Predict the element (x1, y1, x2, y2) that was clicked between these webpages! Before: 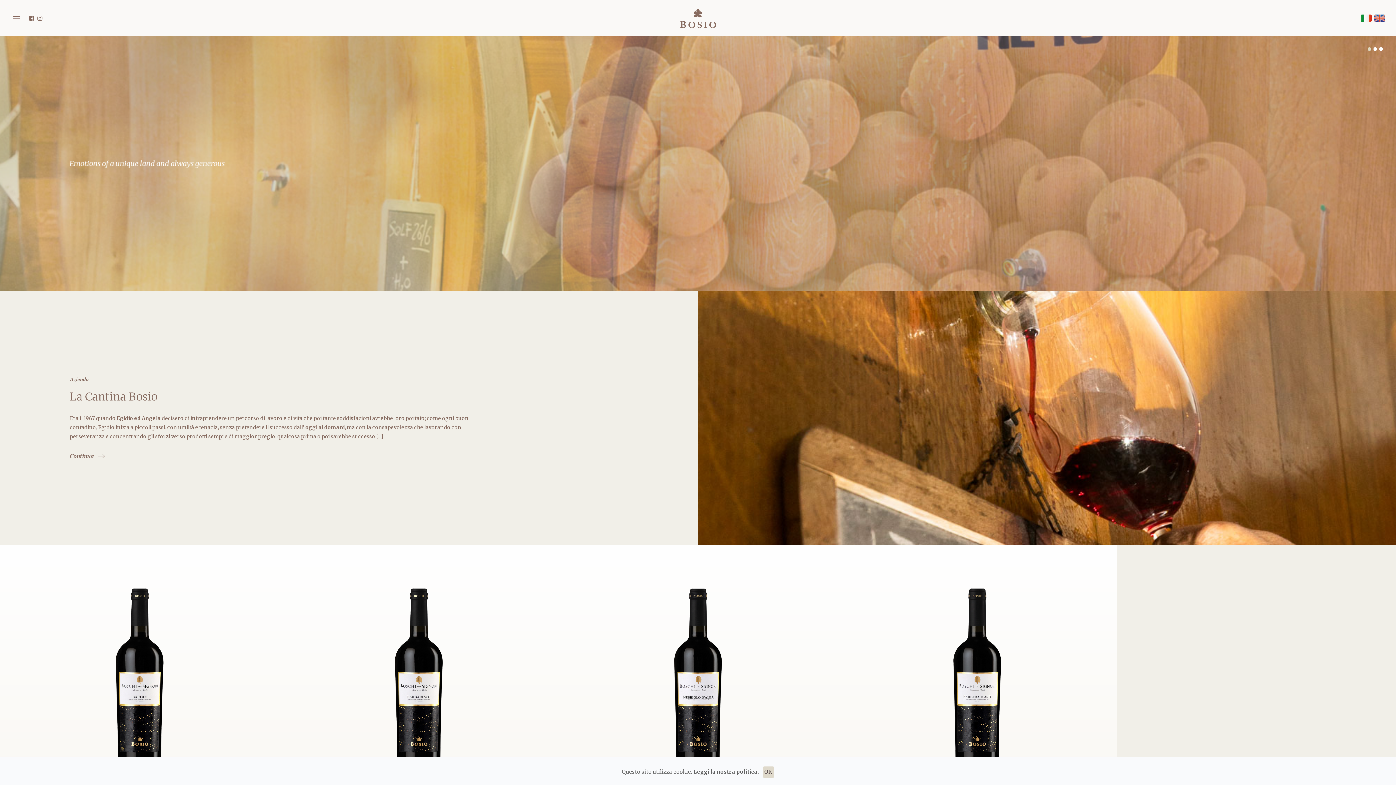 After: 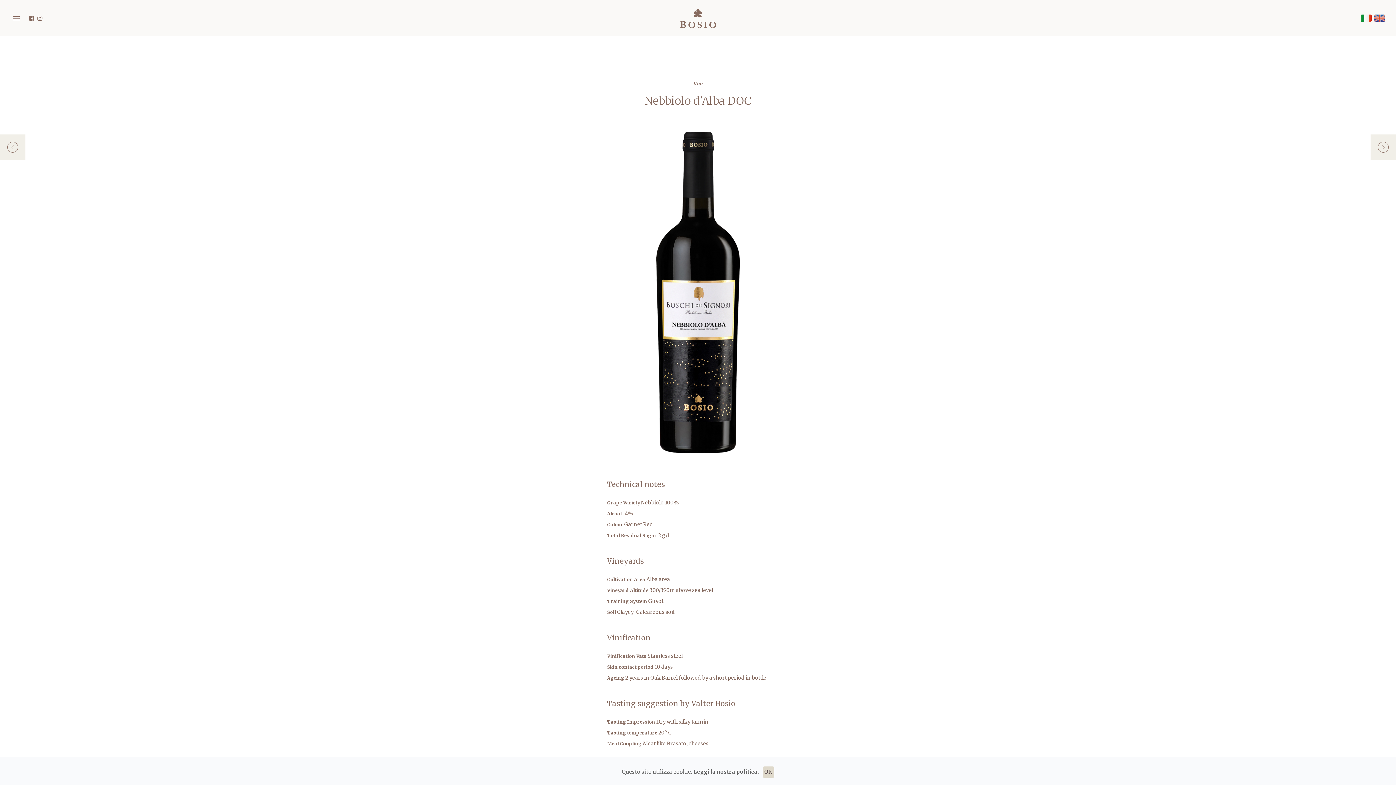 Action: label: Nebbiolo d'Alba DOC
Vai alla scheda bbox: (558, 545, 837, 826)